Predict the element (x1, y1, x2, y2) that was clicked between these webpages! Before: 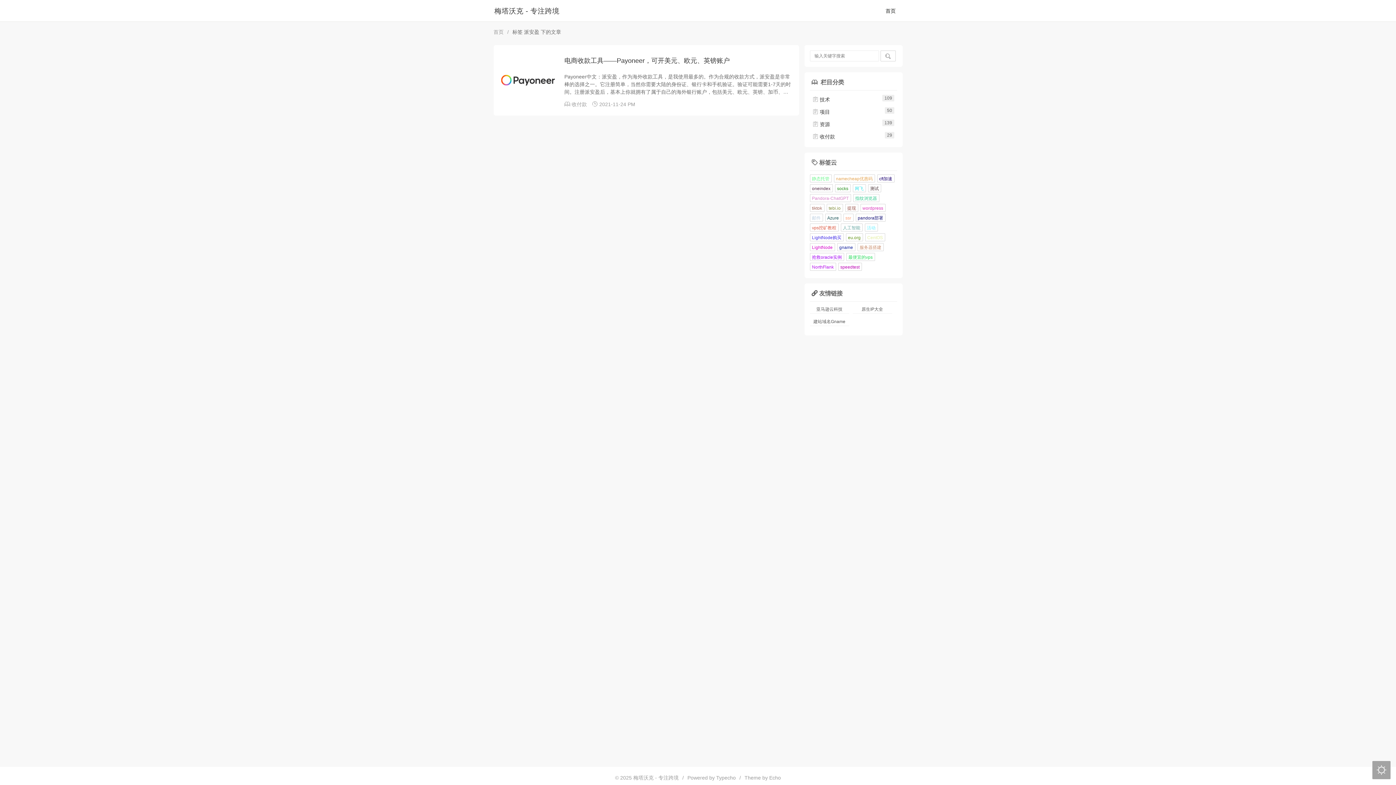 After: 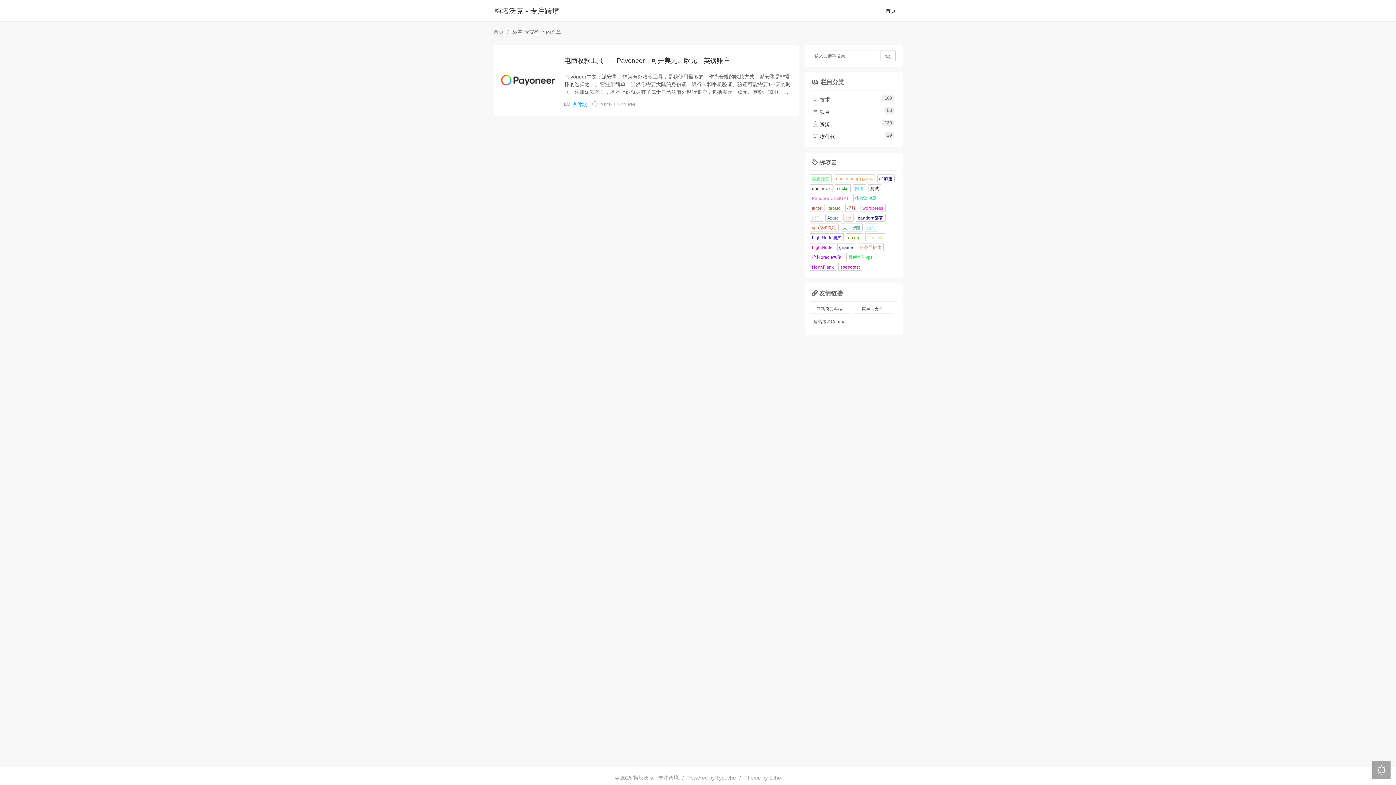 Action: label: 收付款 bbox: (571, 101, 587, 107)